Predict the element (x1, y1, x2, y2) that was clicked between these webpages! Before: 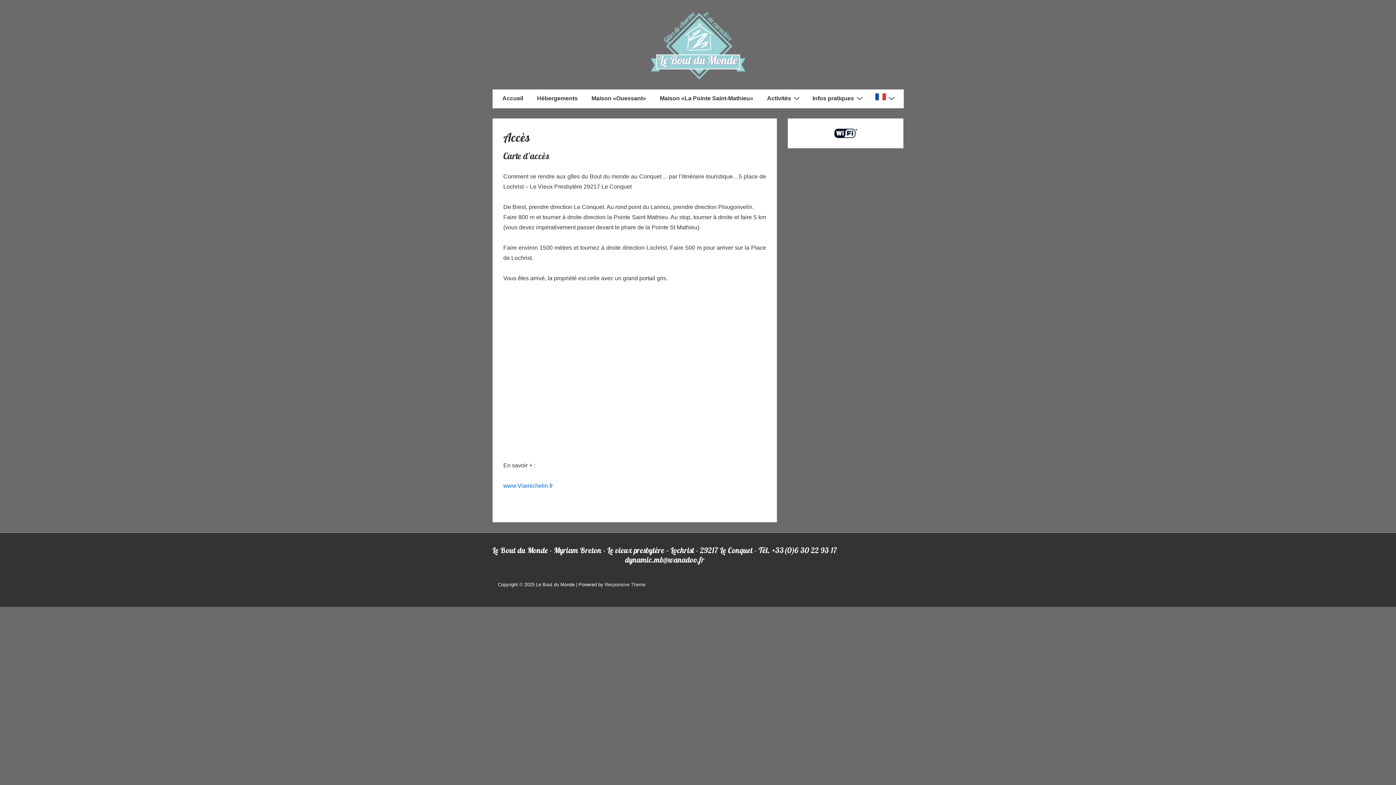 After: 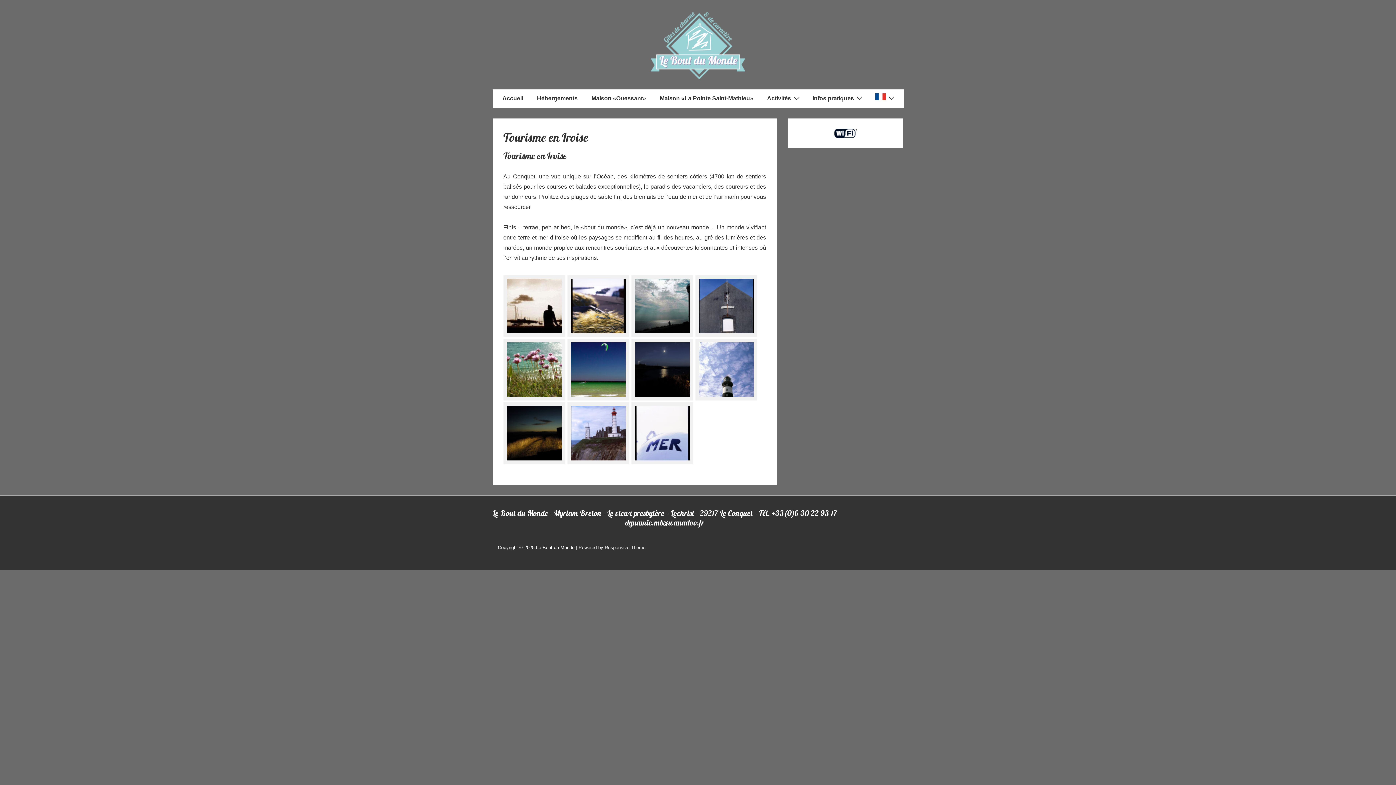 Action: label: Activités bbox: (760, 89, 805, 107)